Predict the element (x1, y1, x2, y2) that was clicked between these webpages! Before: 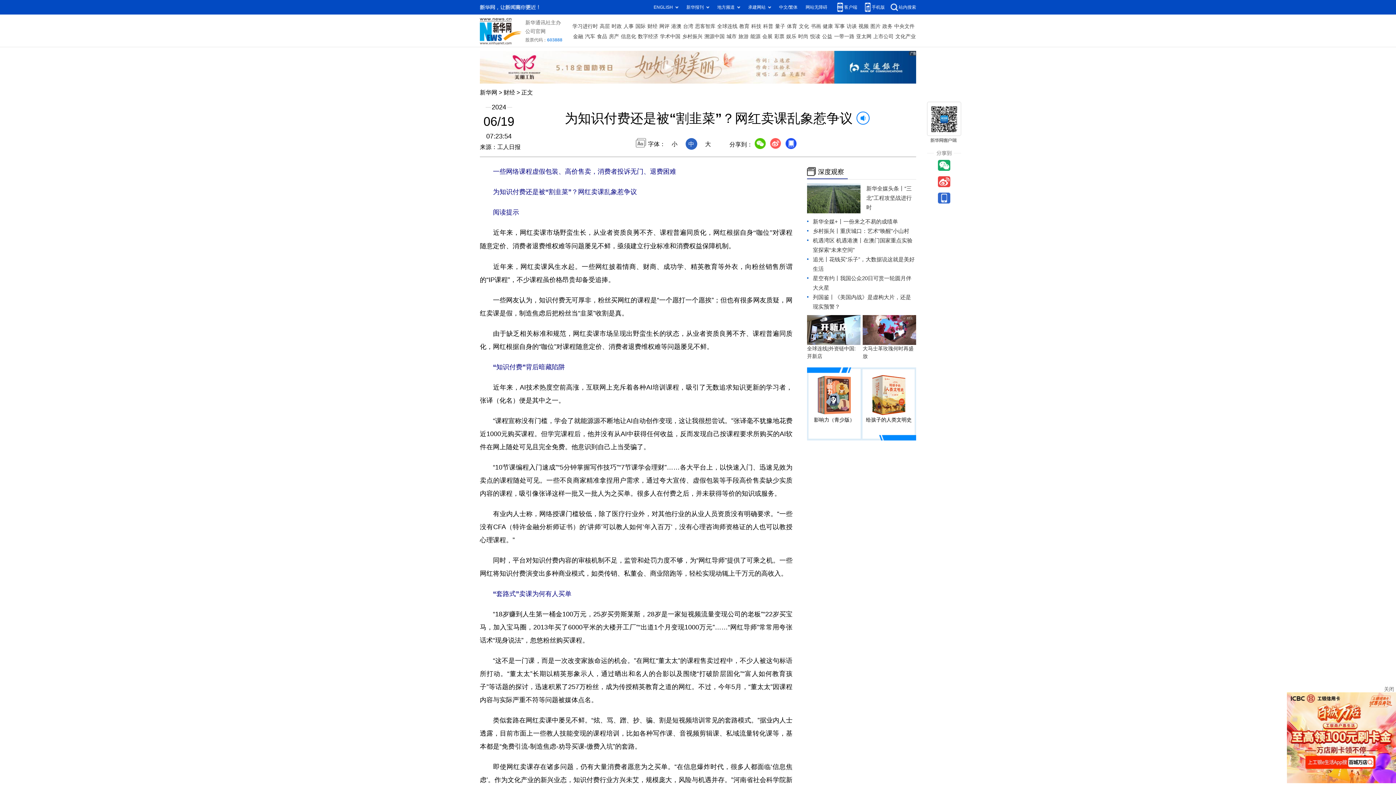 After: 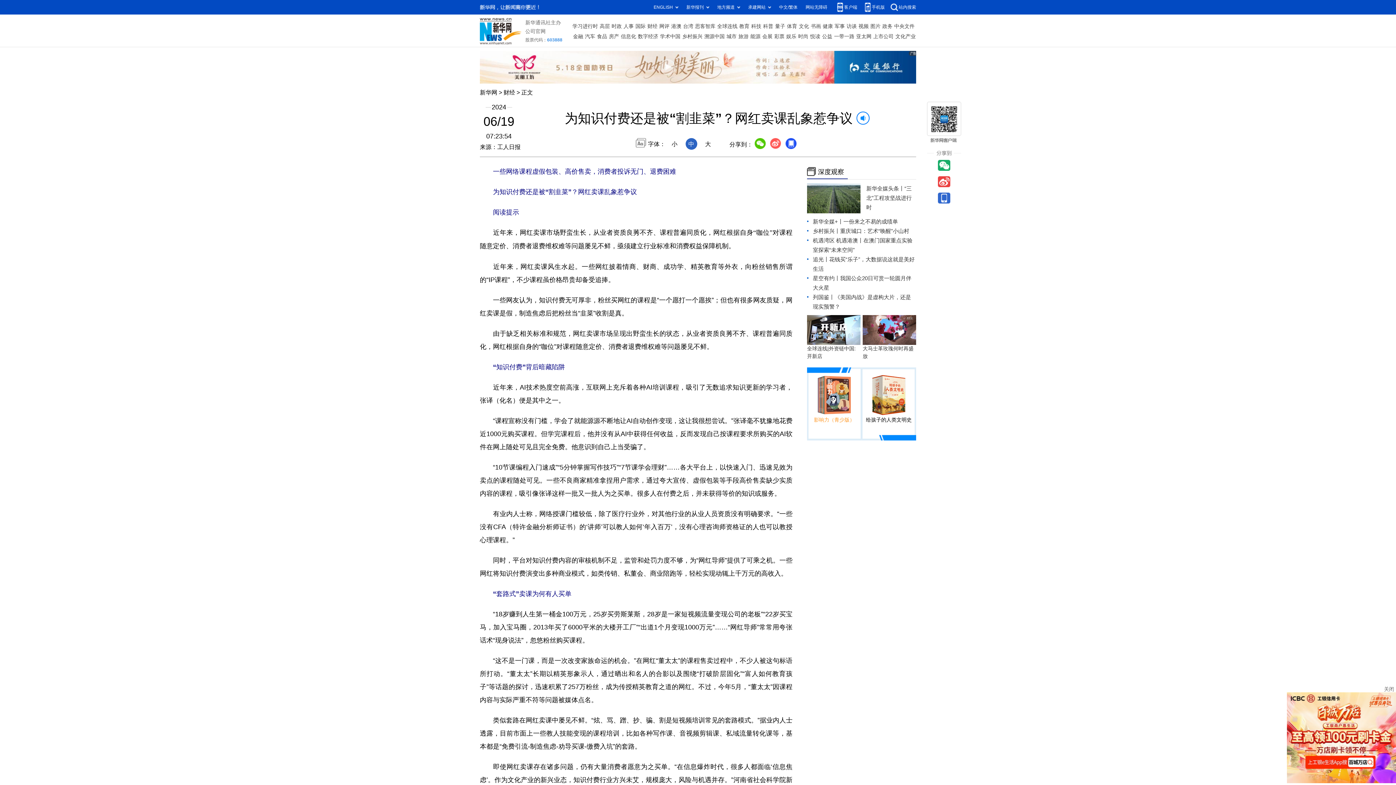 Action: label: 影响力（青少版） bbox: (807, 375, 861, 431)